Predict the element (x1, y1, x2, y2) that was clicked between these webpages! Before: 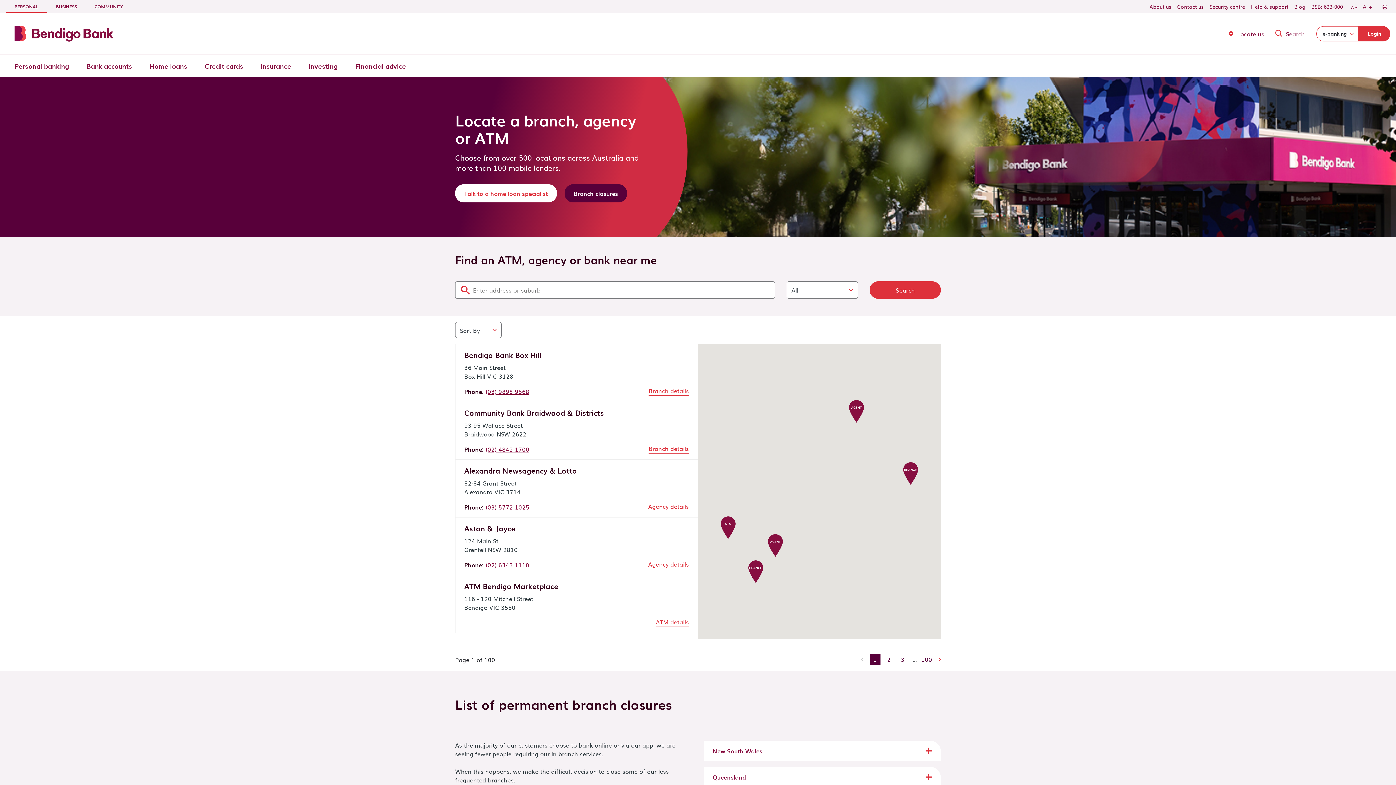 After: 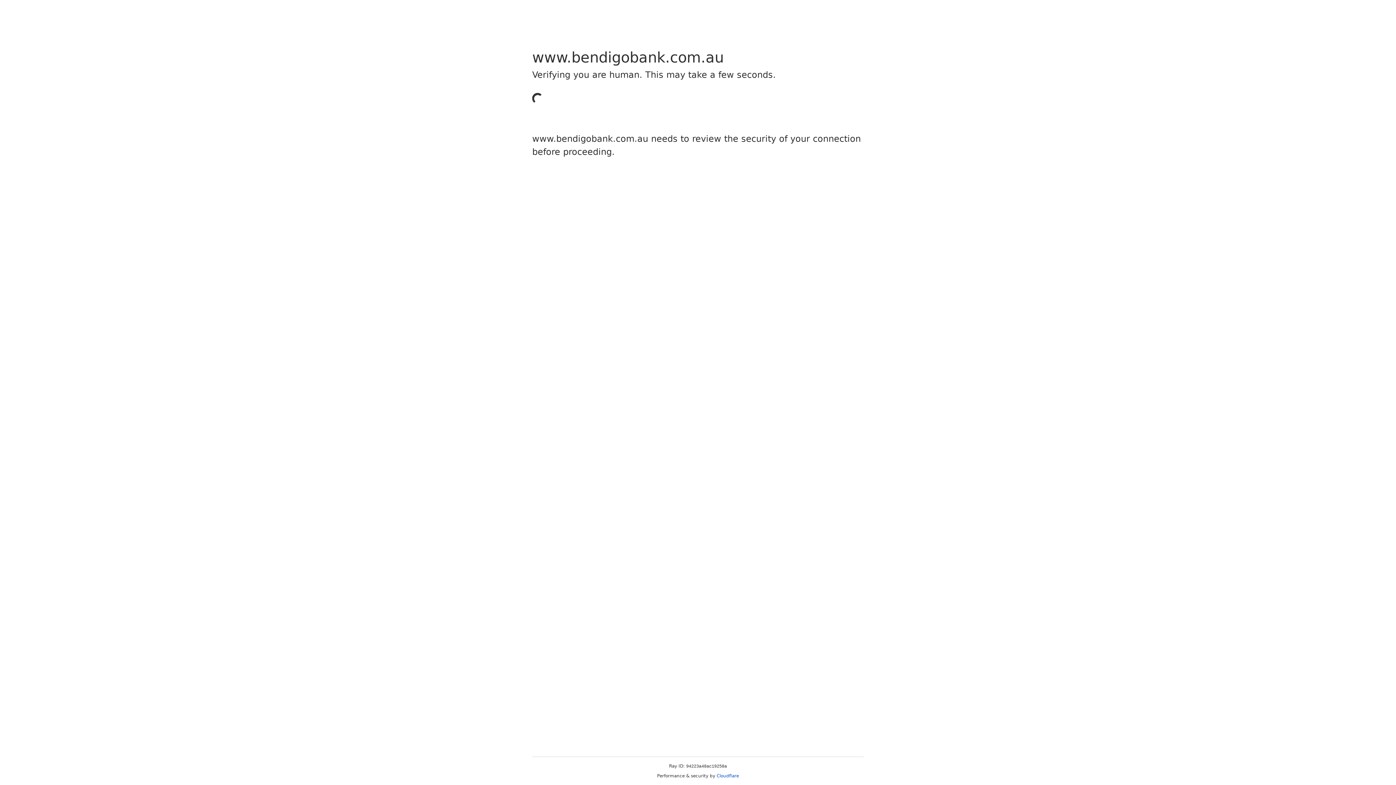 Action: bbox: (5, 13, 126, 54)